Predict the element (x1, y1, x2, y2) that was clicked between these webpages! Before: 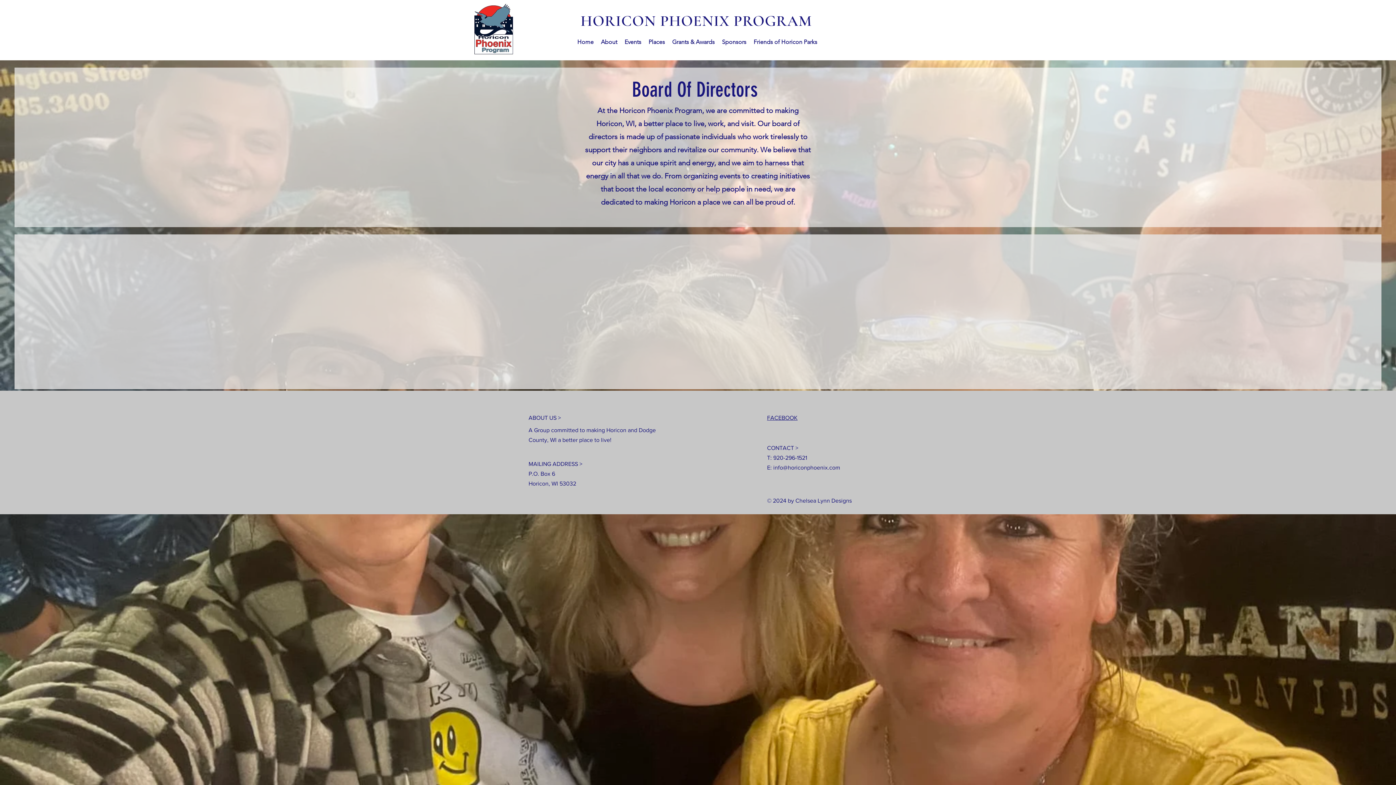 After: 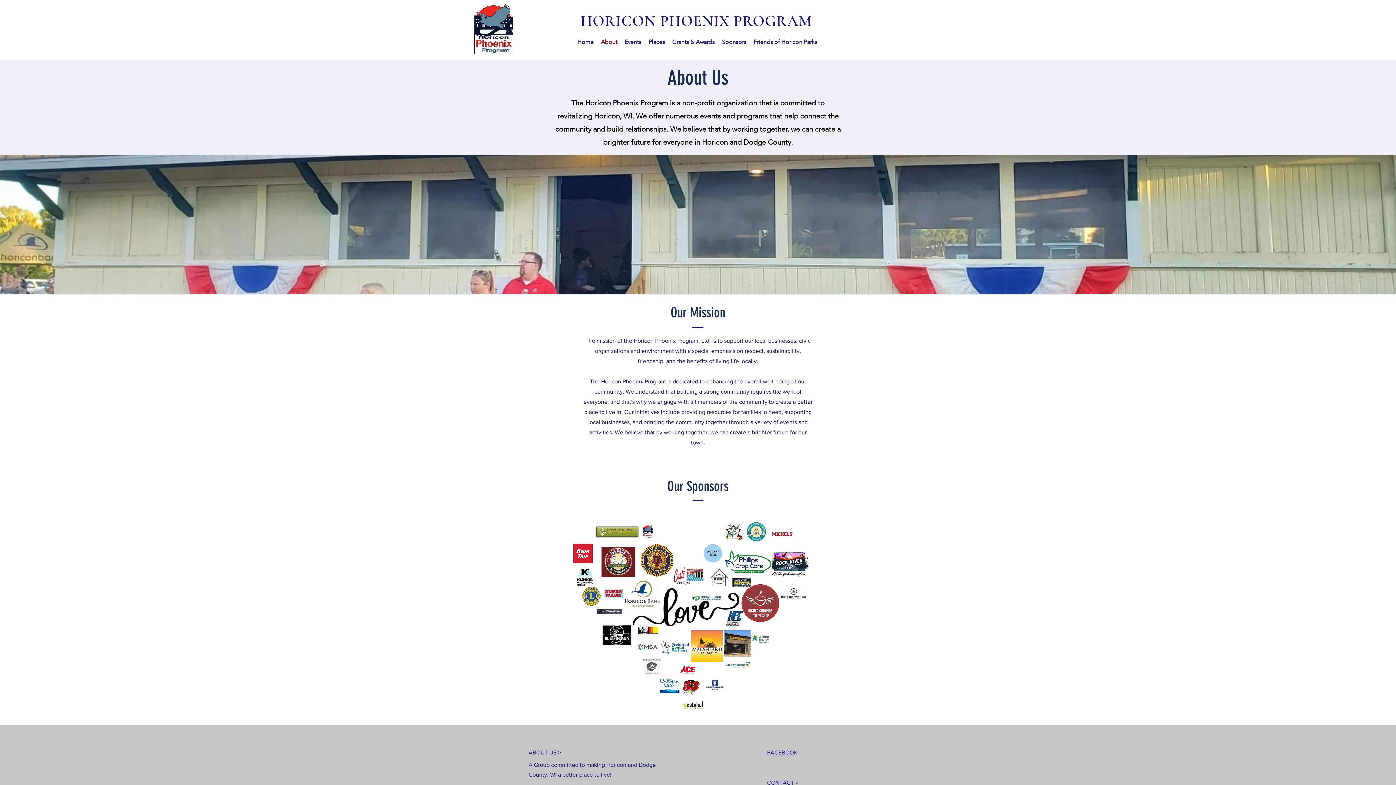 Action: label: About bbox: (597, 33, 621, 51)